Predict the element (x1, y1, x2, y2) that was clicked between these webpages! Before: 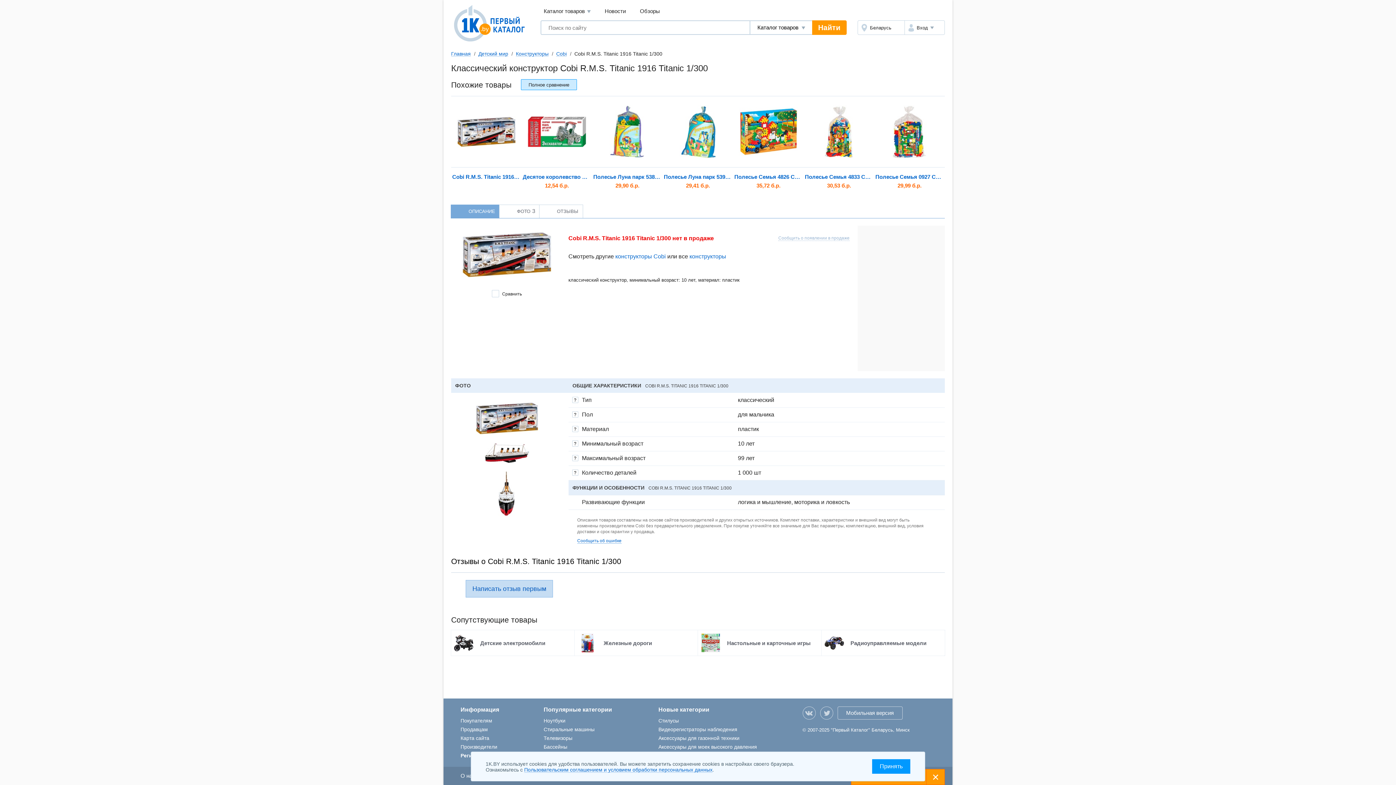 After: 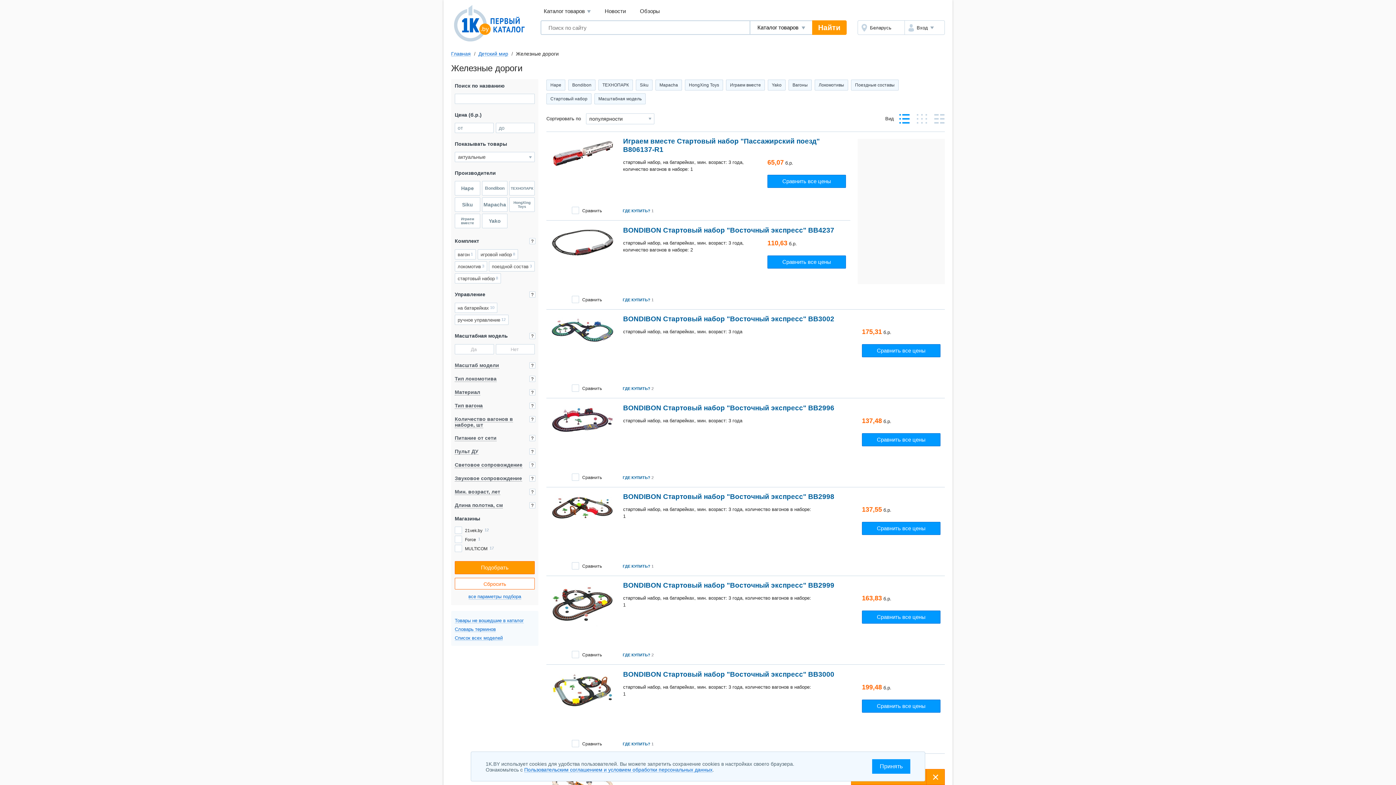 Action: bbox: (574, 630, 698, 656) label: Железные дороги